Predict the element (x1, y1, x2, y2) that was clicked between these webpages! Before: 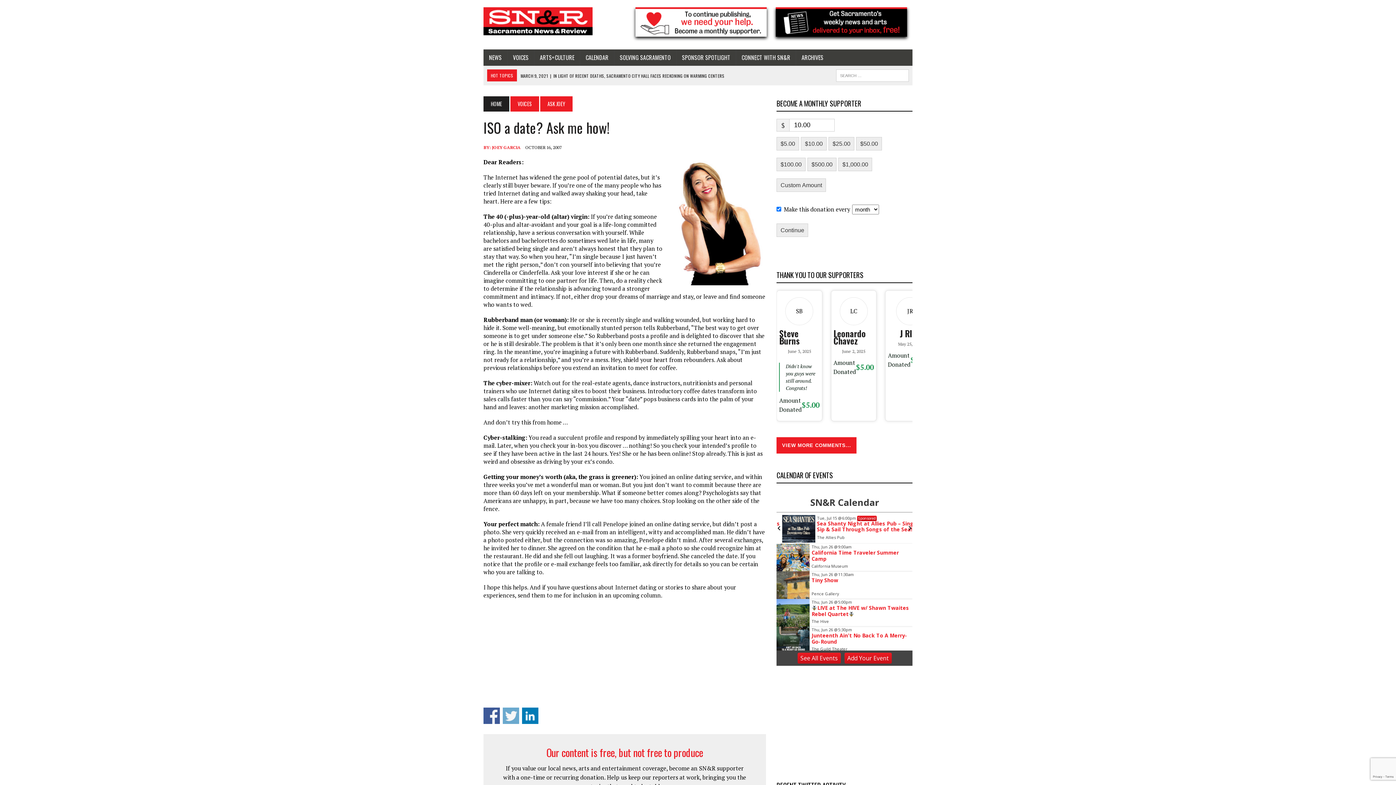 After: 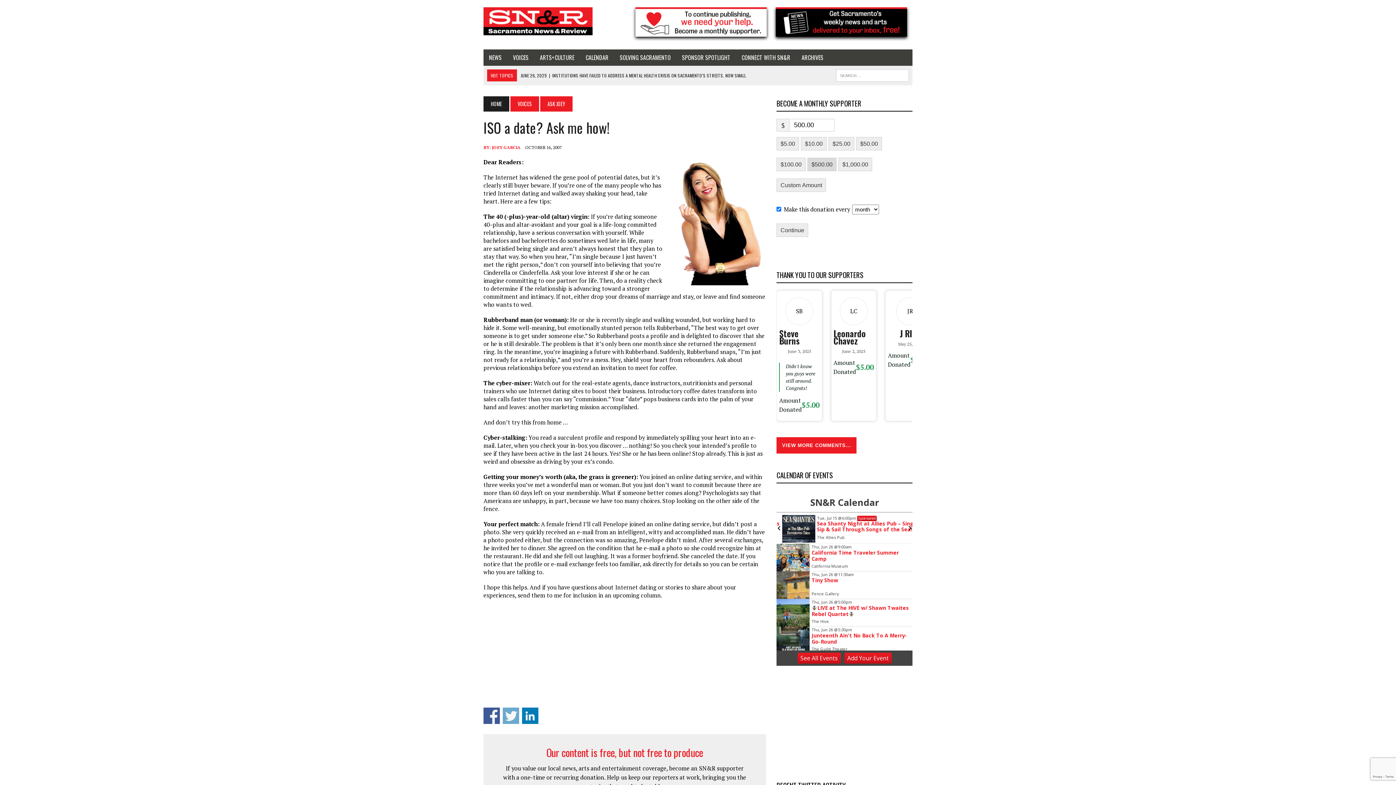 Action: label: $500.00 bbox: (807, 157, 836, 171)